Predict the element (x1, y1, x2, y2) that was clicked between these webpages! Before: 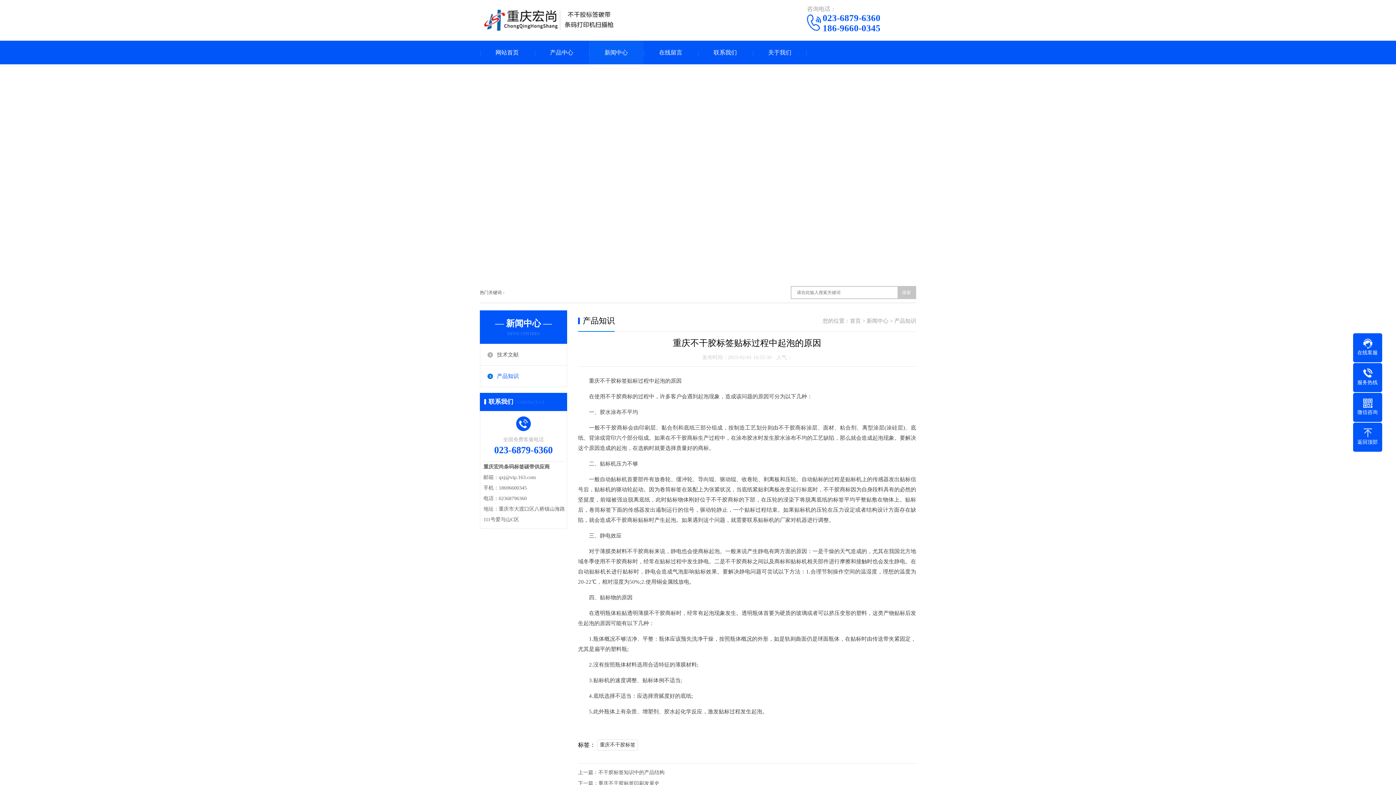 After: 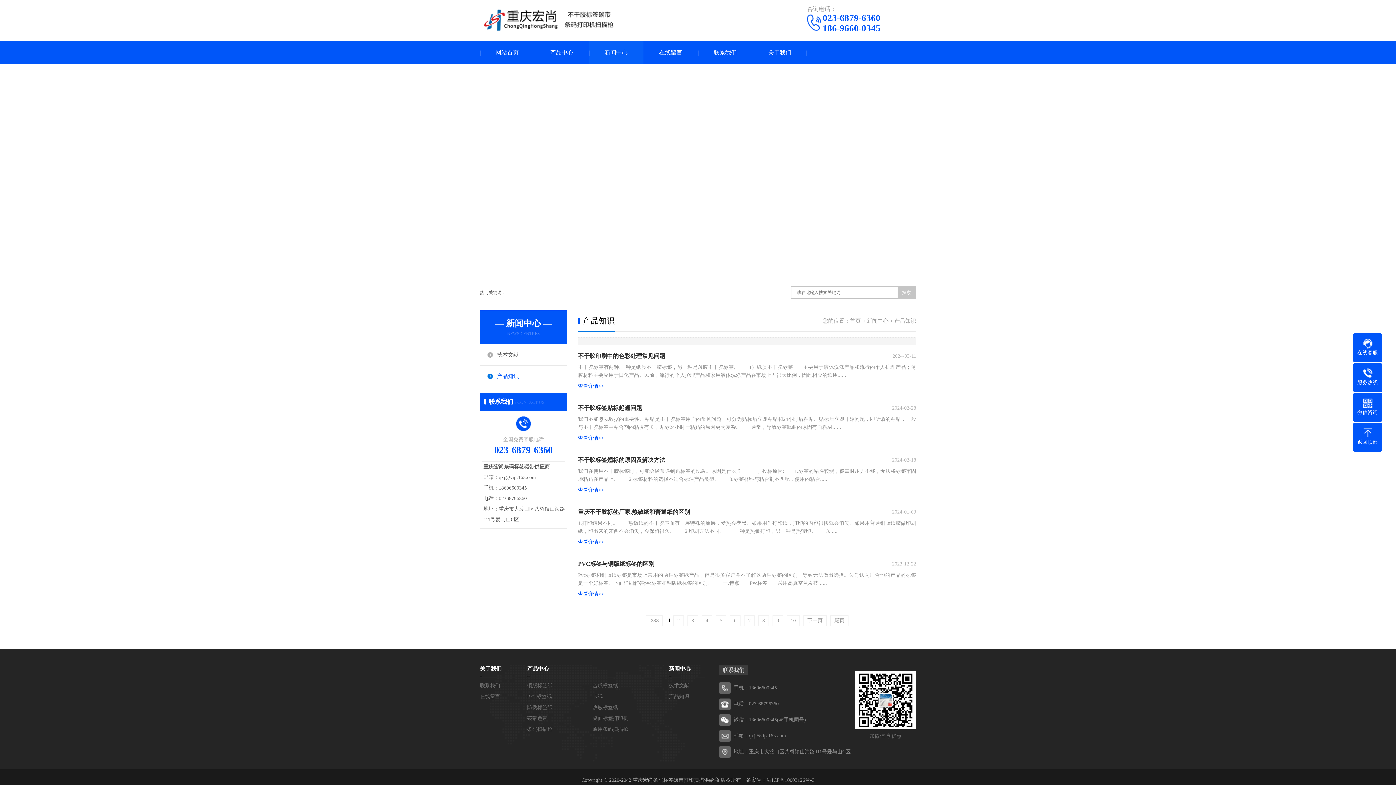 Action: bbox: (894, 318, 916, 324) label: 产品知识